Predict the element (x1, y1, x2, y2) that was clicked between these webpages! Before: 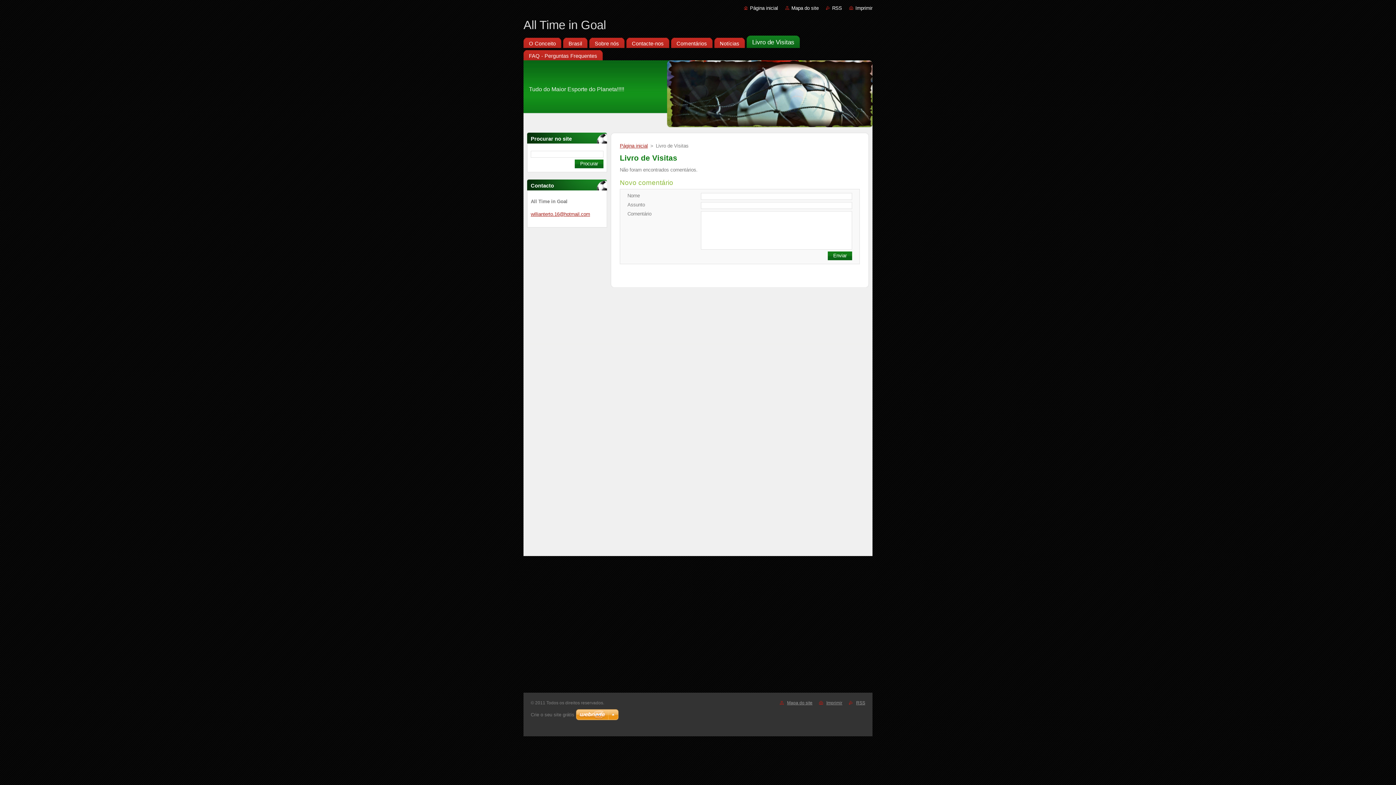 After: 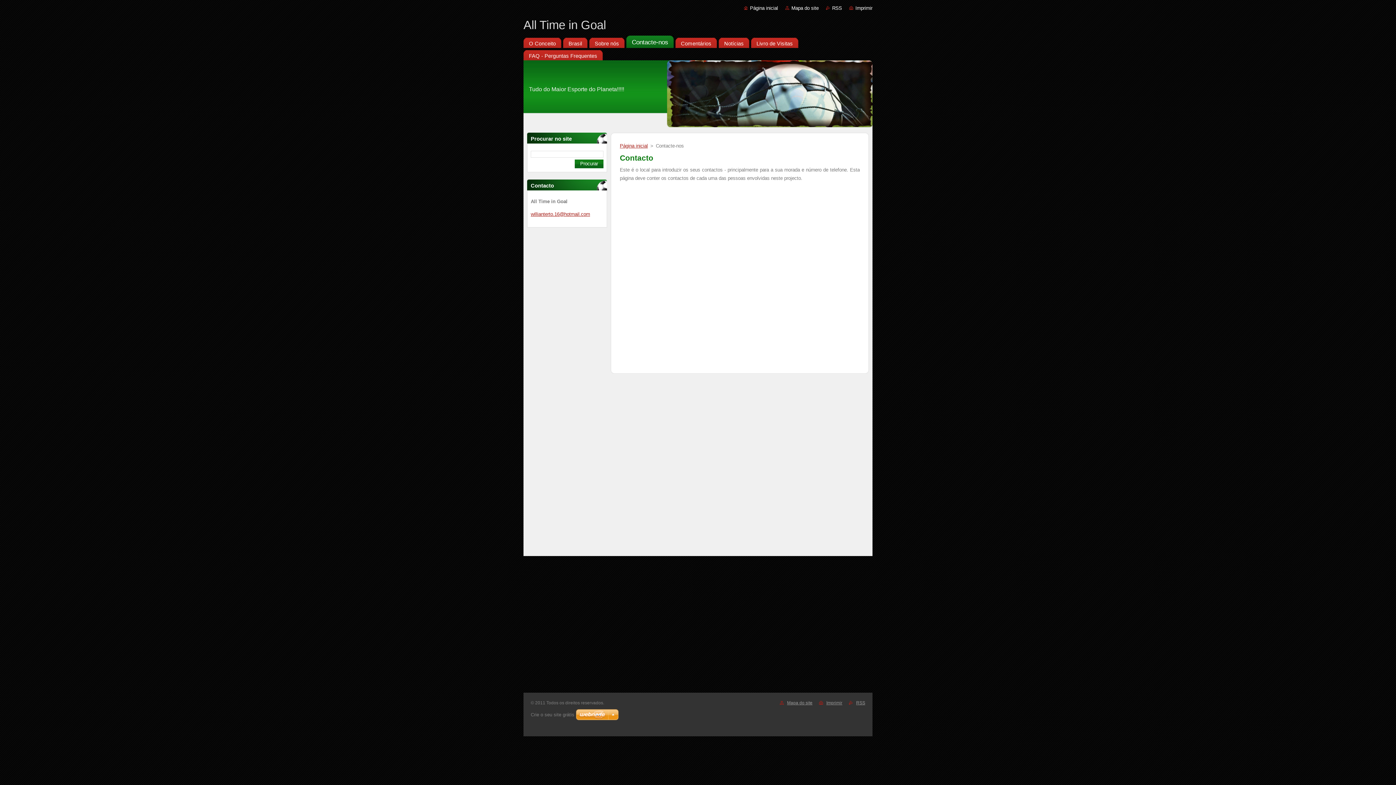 Action: bbox: (626, 35, 669, 48) label: Contacte-nos